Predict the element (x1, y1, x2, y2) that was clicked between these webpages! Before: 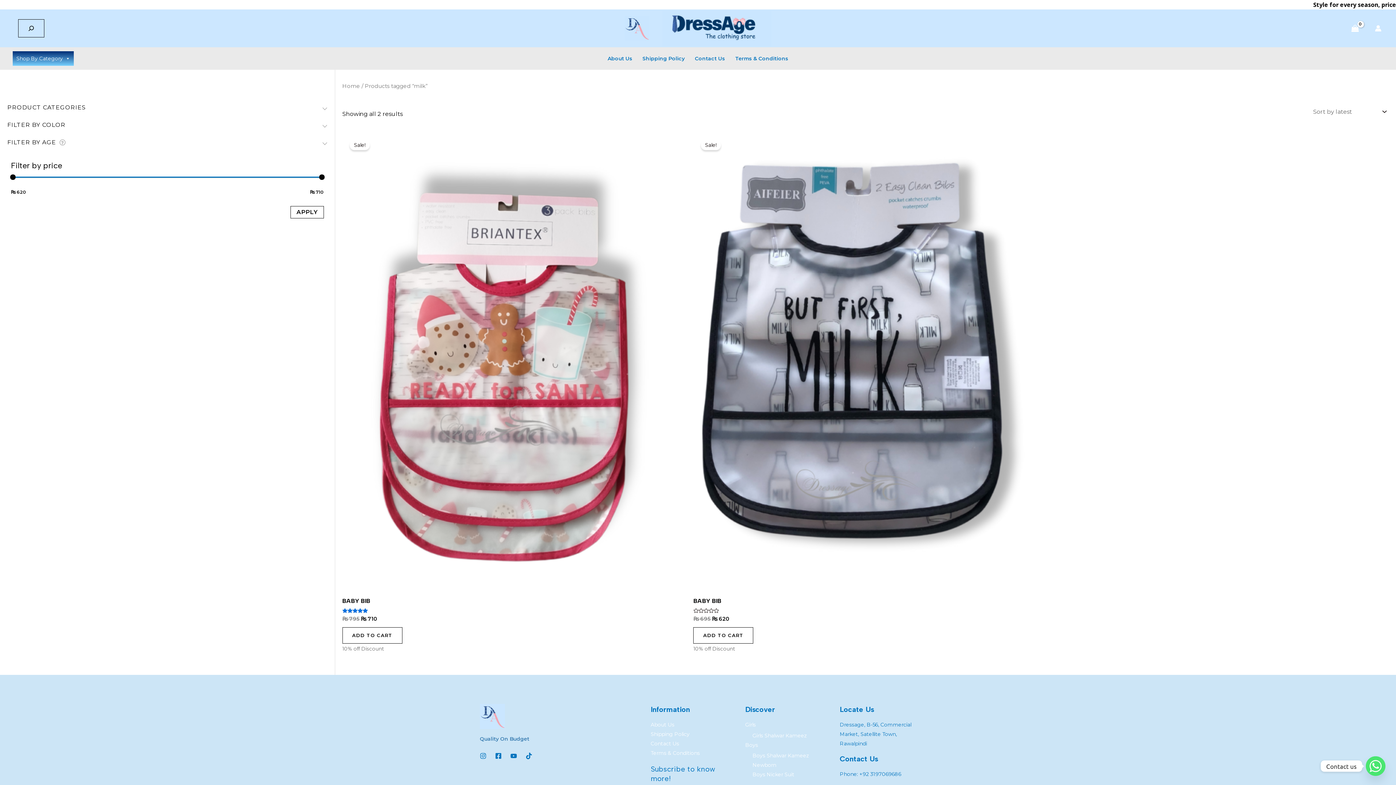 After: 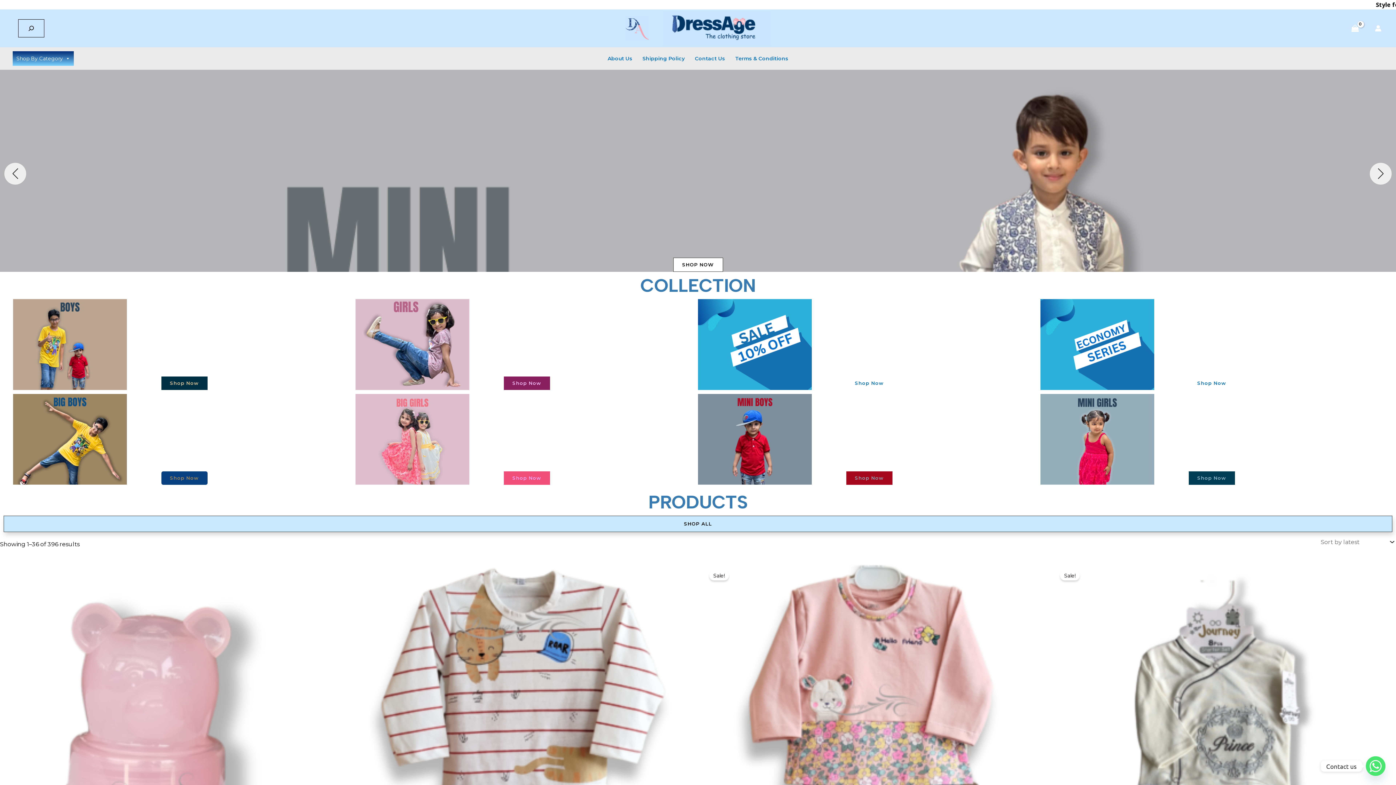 Action: bbox: (342, 82, 360, 89) label: Home